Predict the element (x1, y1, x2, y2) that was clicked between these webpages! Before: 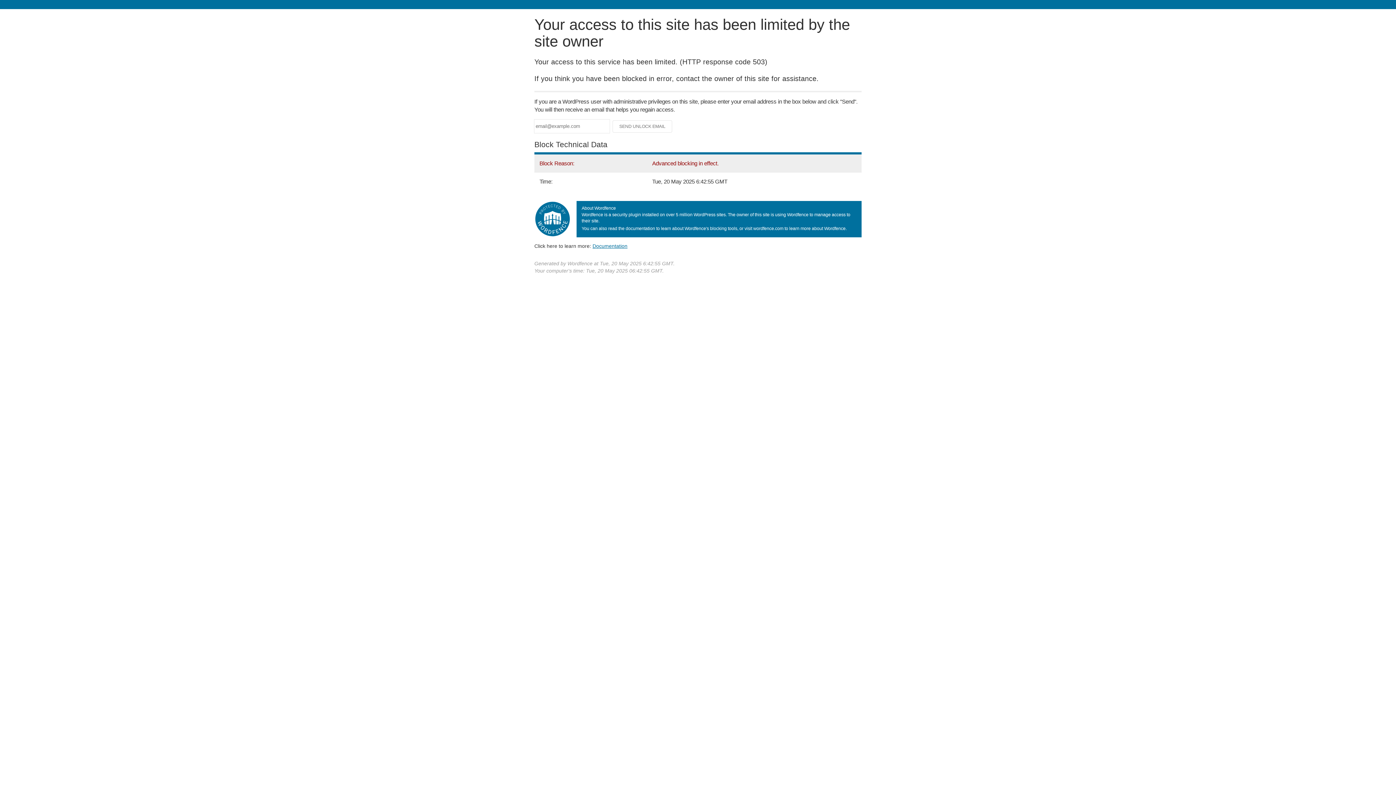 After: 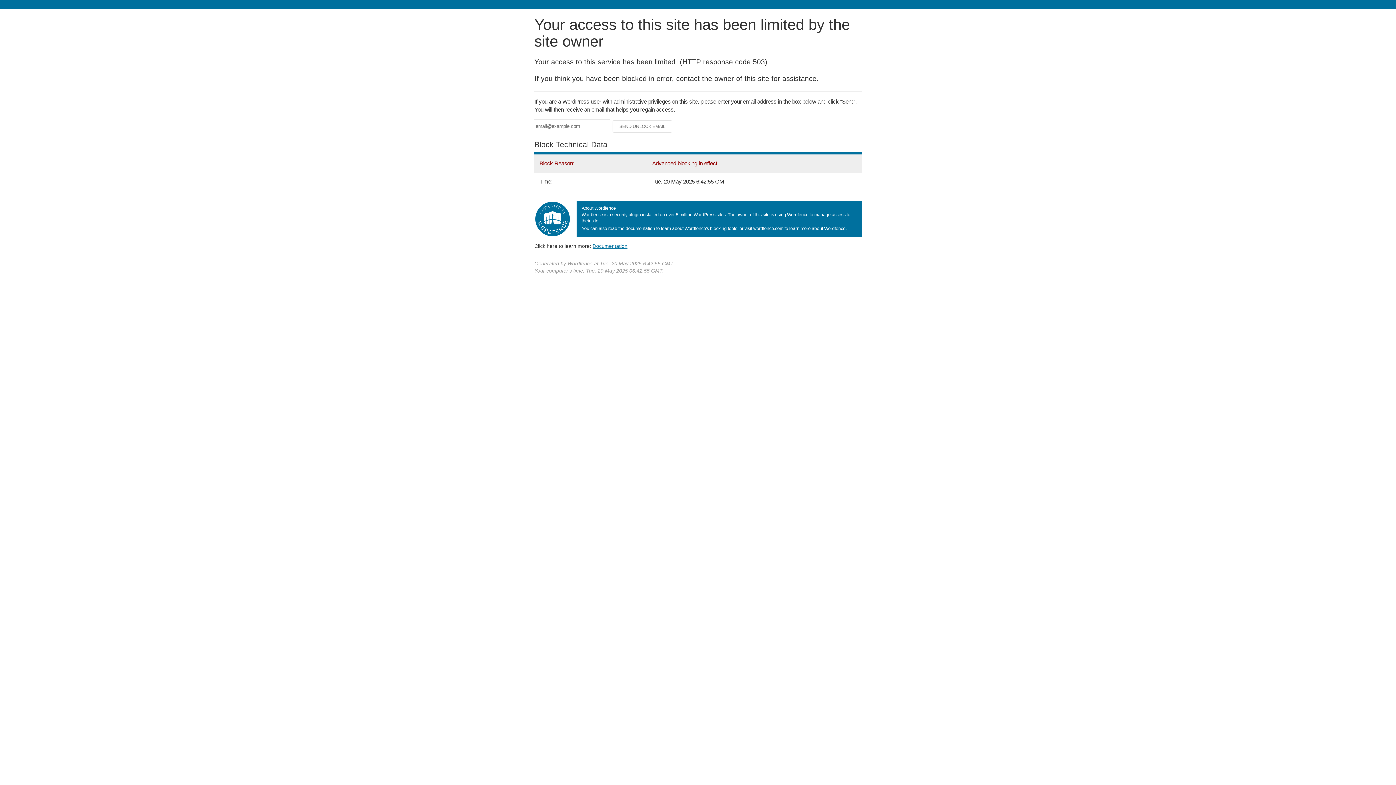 Action: bbox: (592, 243, 627, 248) label: Documentation